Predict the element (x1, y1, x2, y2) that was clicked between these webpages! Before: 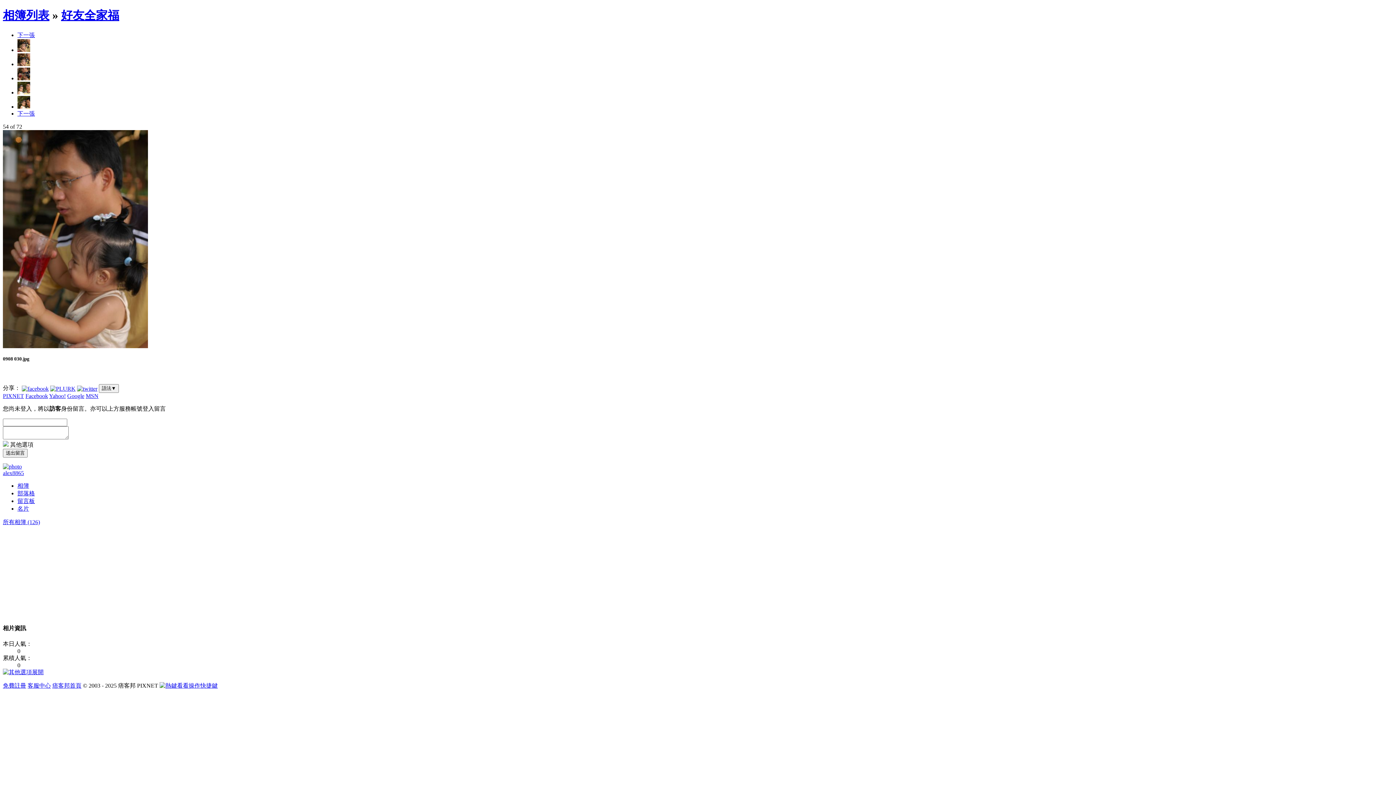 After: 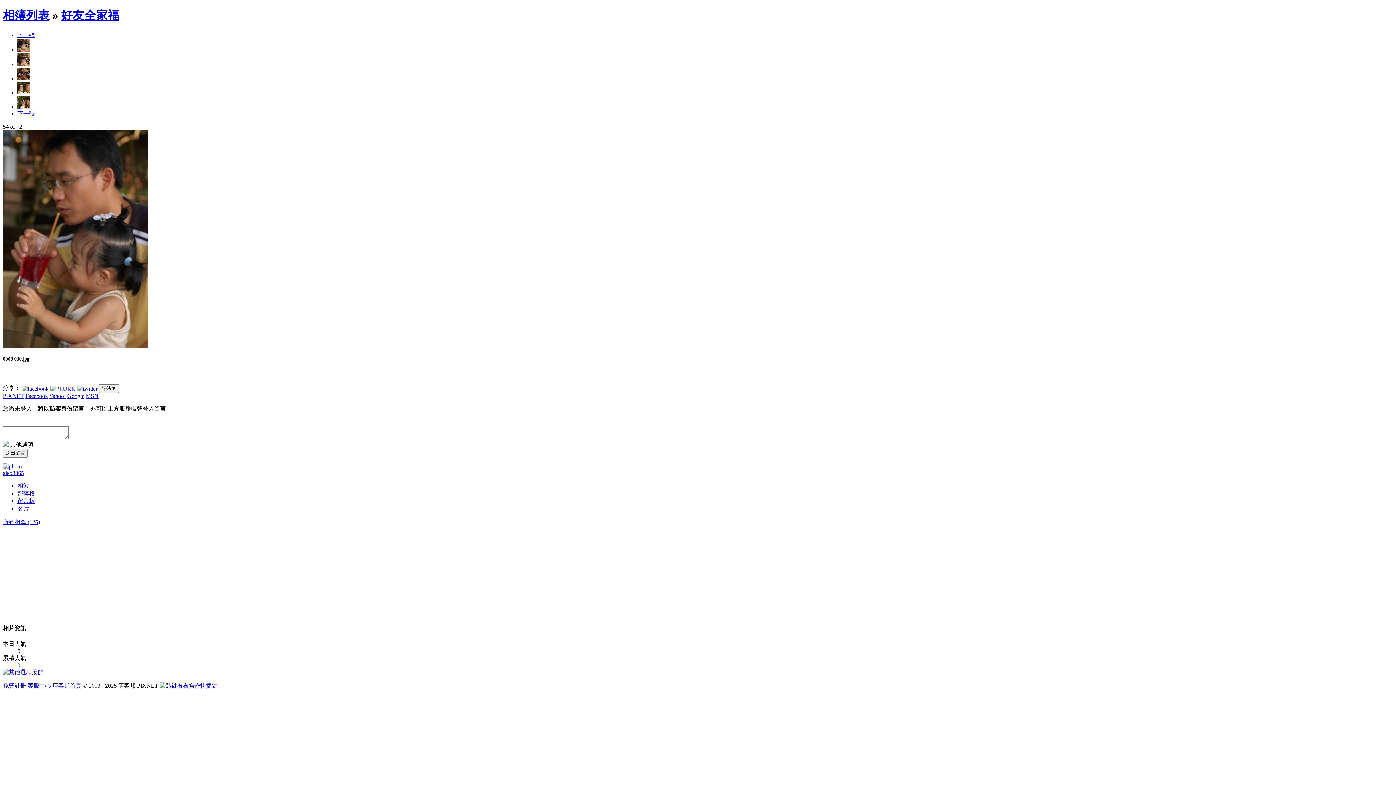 Action: bbox: (17, 498, 34, 504) label: 留言板